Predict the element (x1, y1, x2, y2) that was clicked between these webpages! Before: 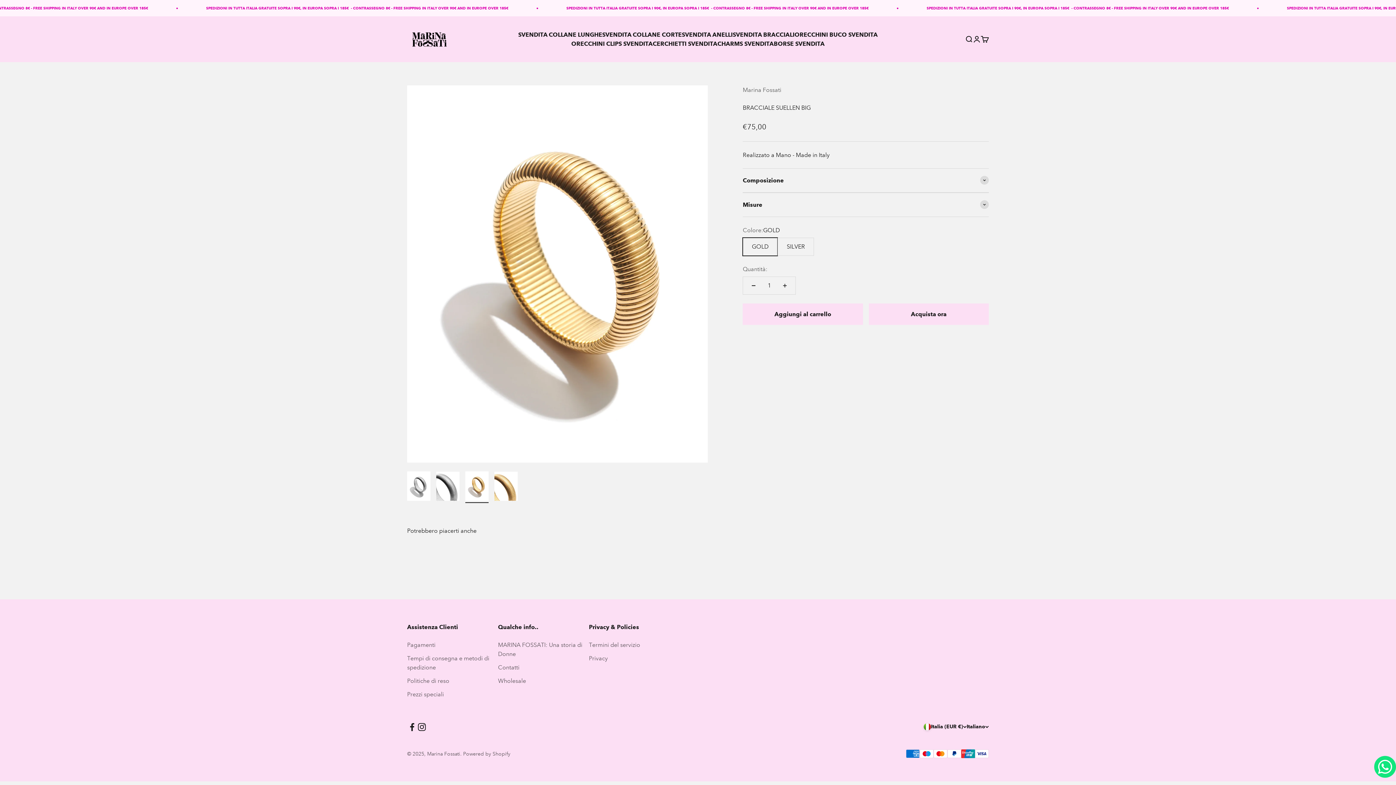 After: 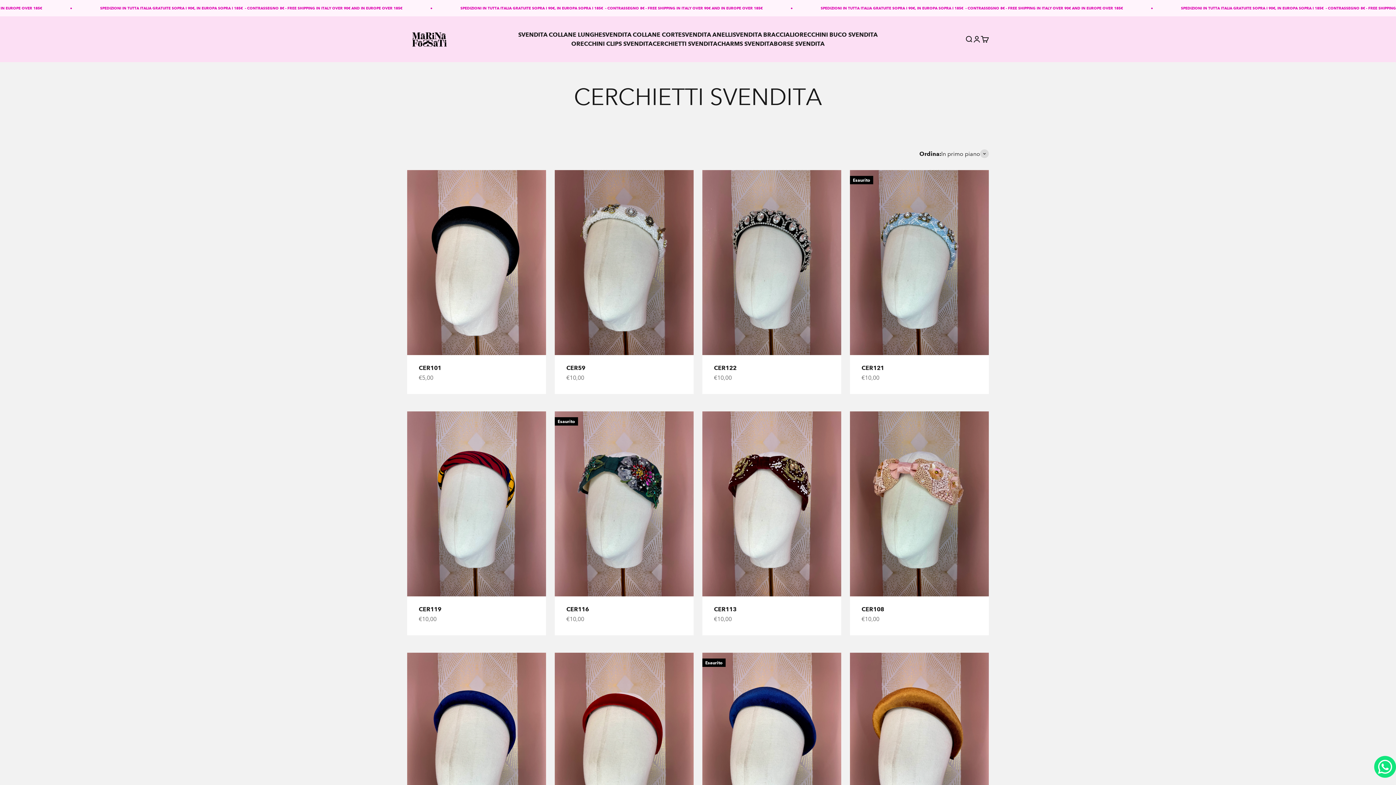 Action: label: CERCHIETTI SVENDITA bbox: (652, 40, 717, 47)